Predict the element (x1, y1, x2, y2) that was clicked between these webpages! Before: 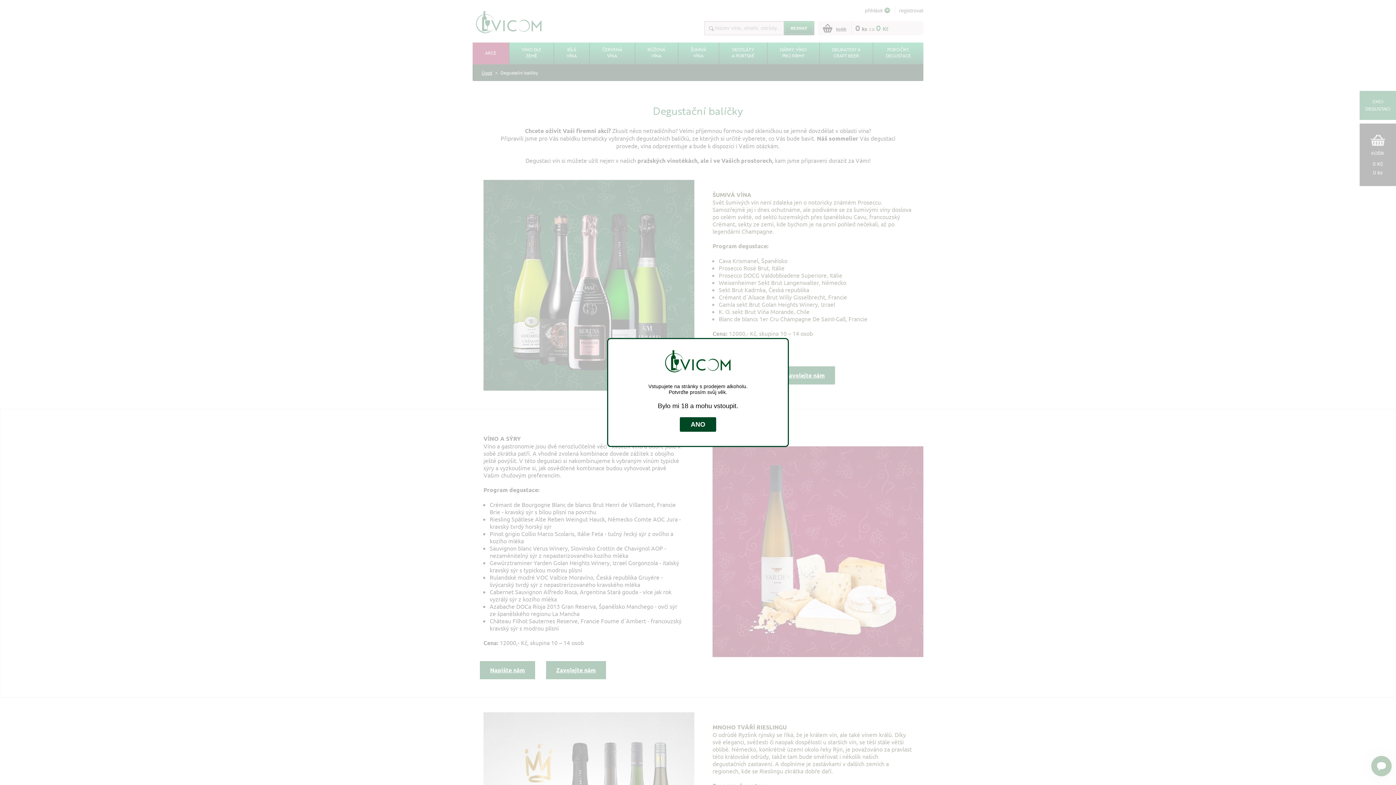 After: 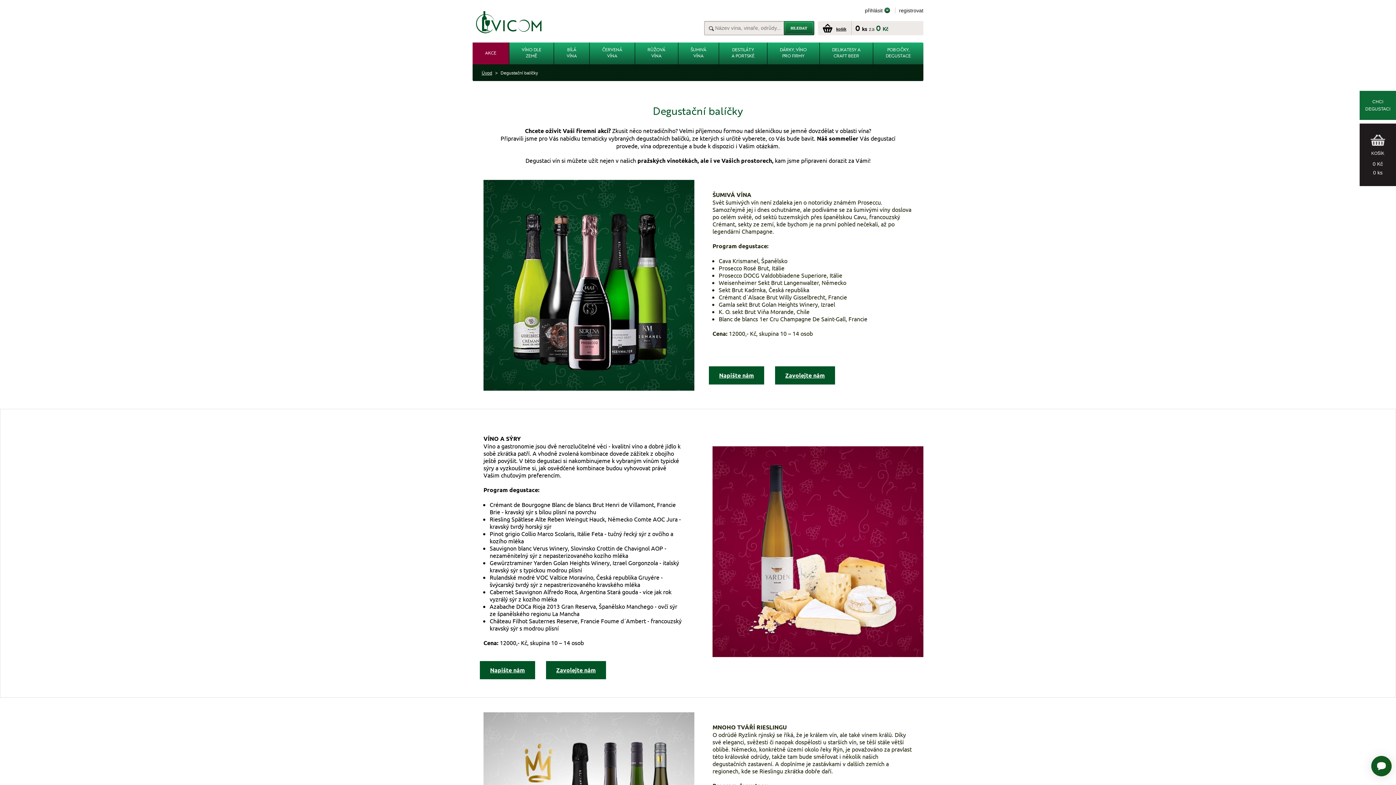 Action: bbox: (680, 417, 716, 432) label: ANO